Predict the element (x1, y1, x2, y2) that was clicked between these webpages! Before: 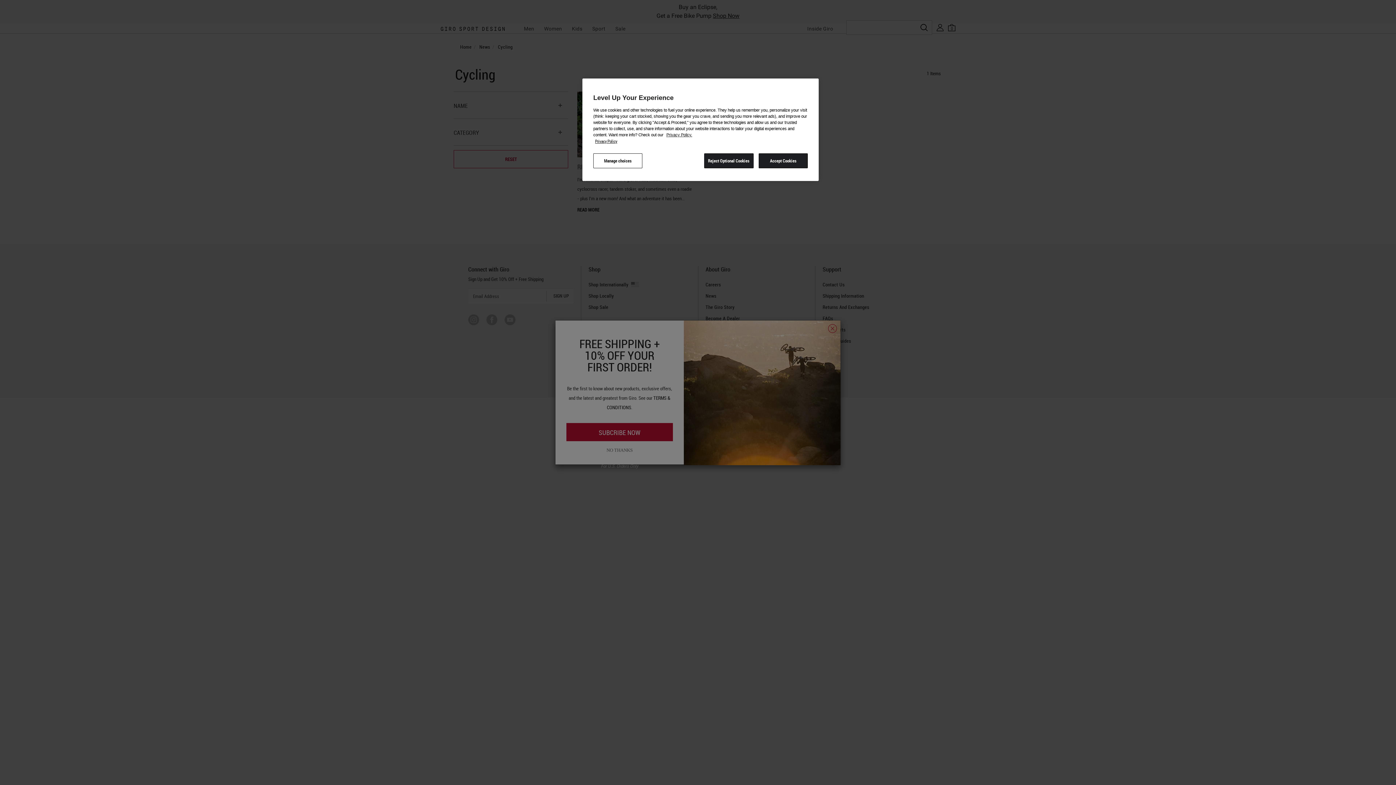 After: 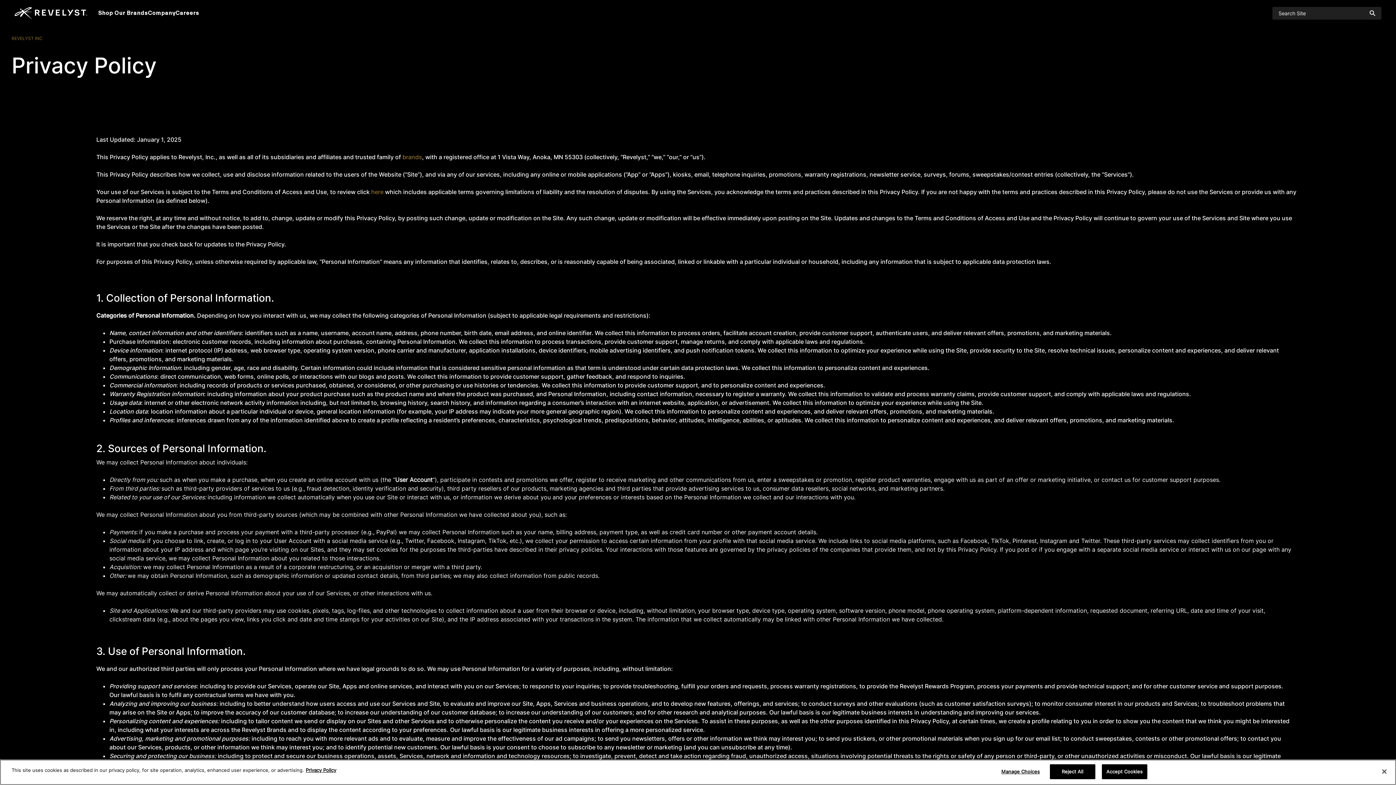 Action: bbox: (666, 132, 692, 137) label: Privacy Policy.